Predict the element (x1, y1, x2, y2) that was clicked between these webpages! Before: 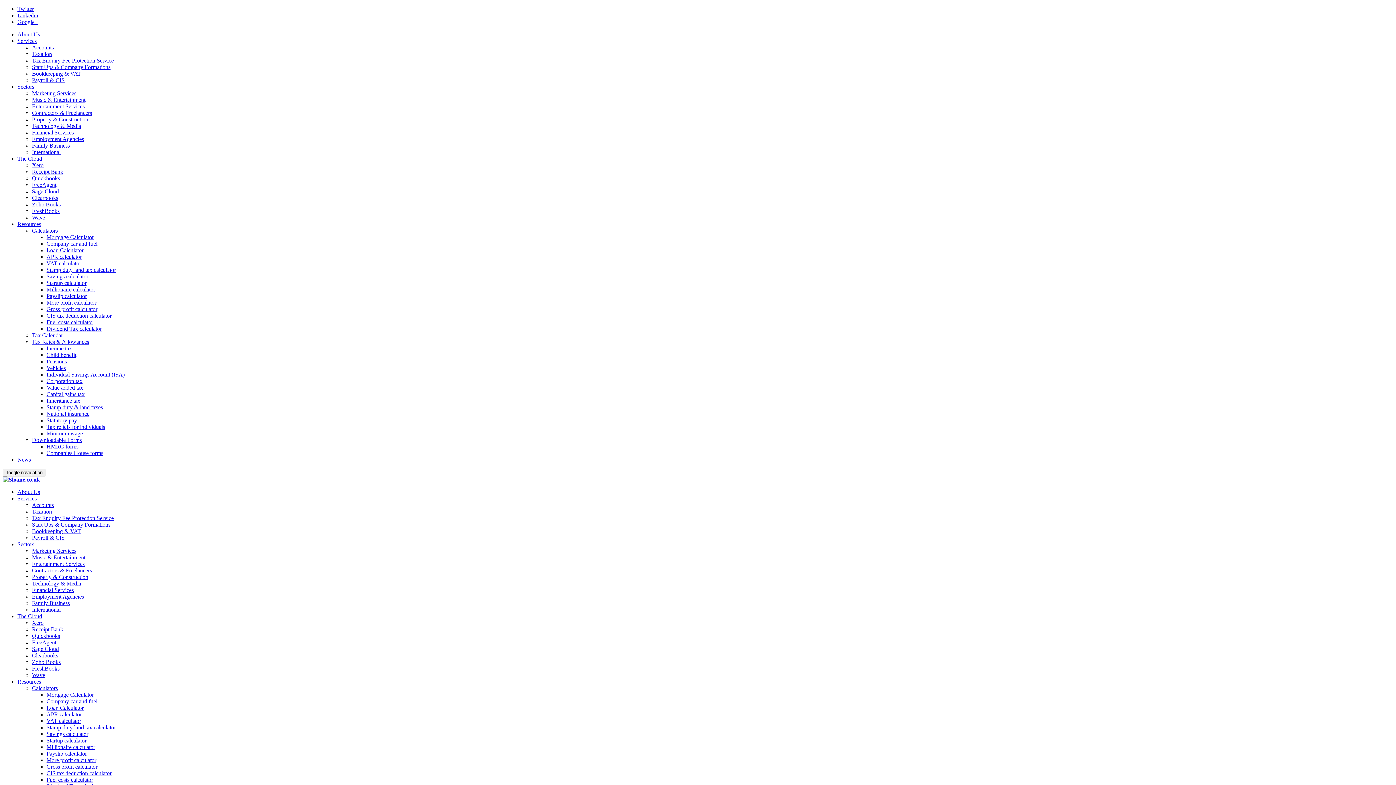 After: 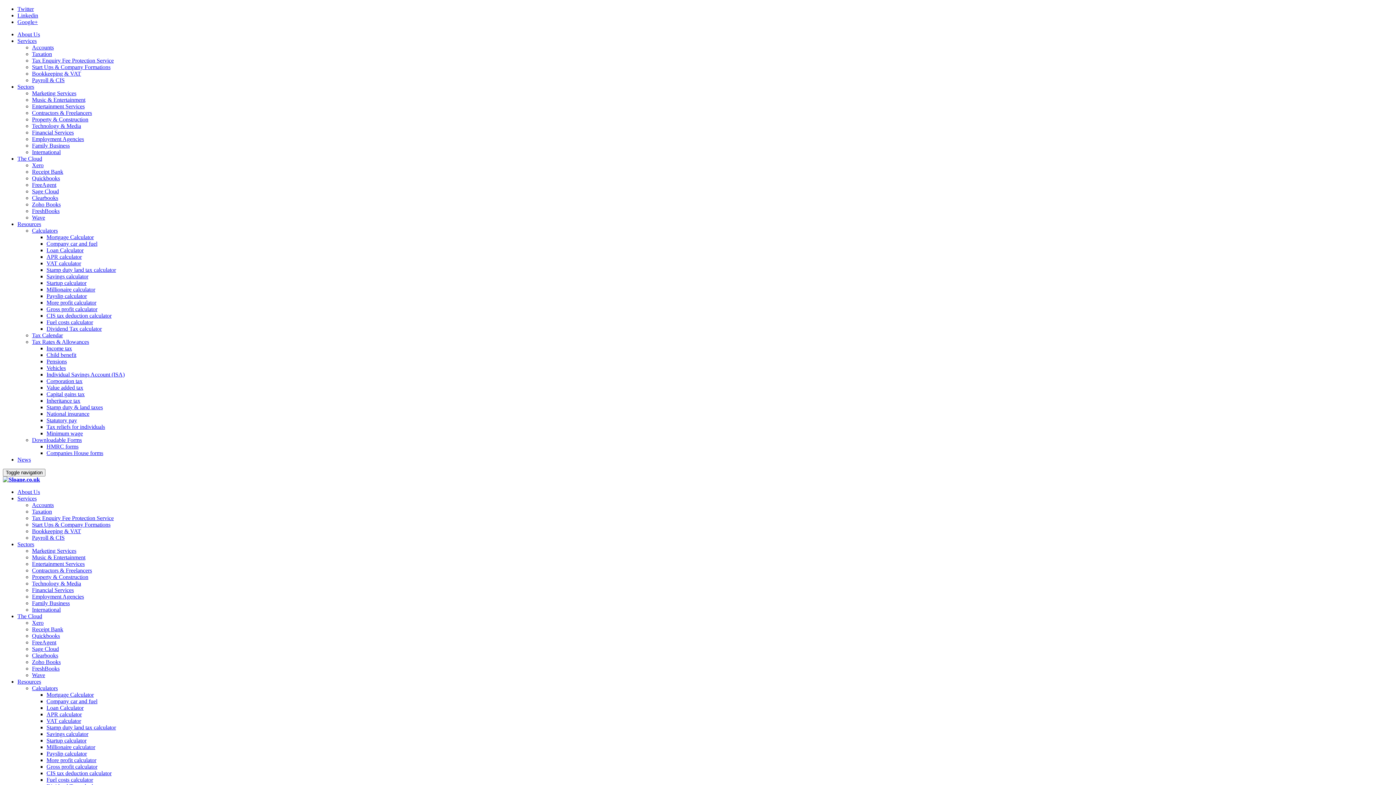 Action: bbox: (32, 561, 84, 567) label: Entertainment Services